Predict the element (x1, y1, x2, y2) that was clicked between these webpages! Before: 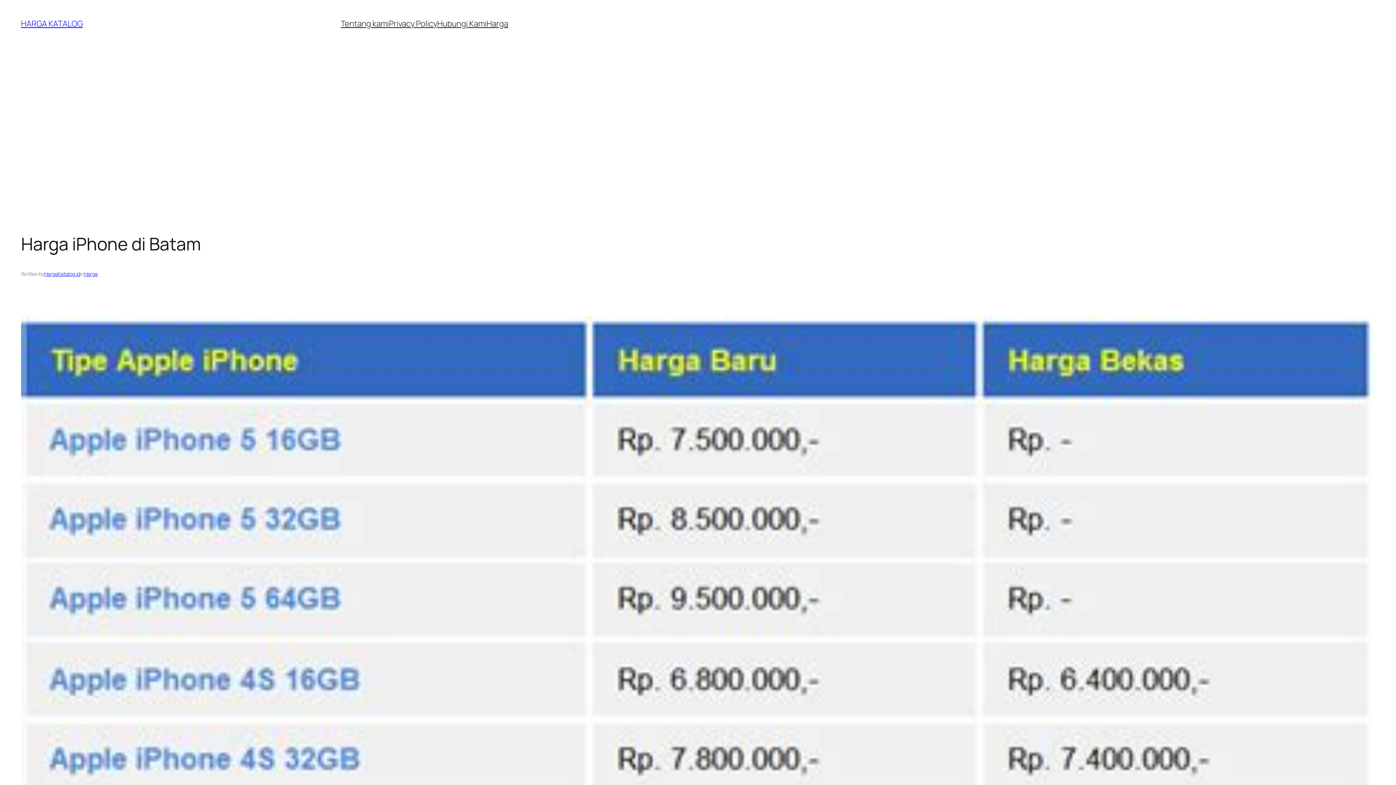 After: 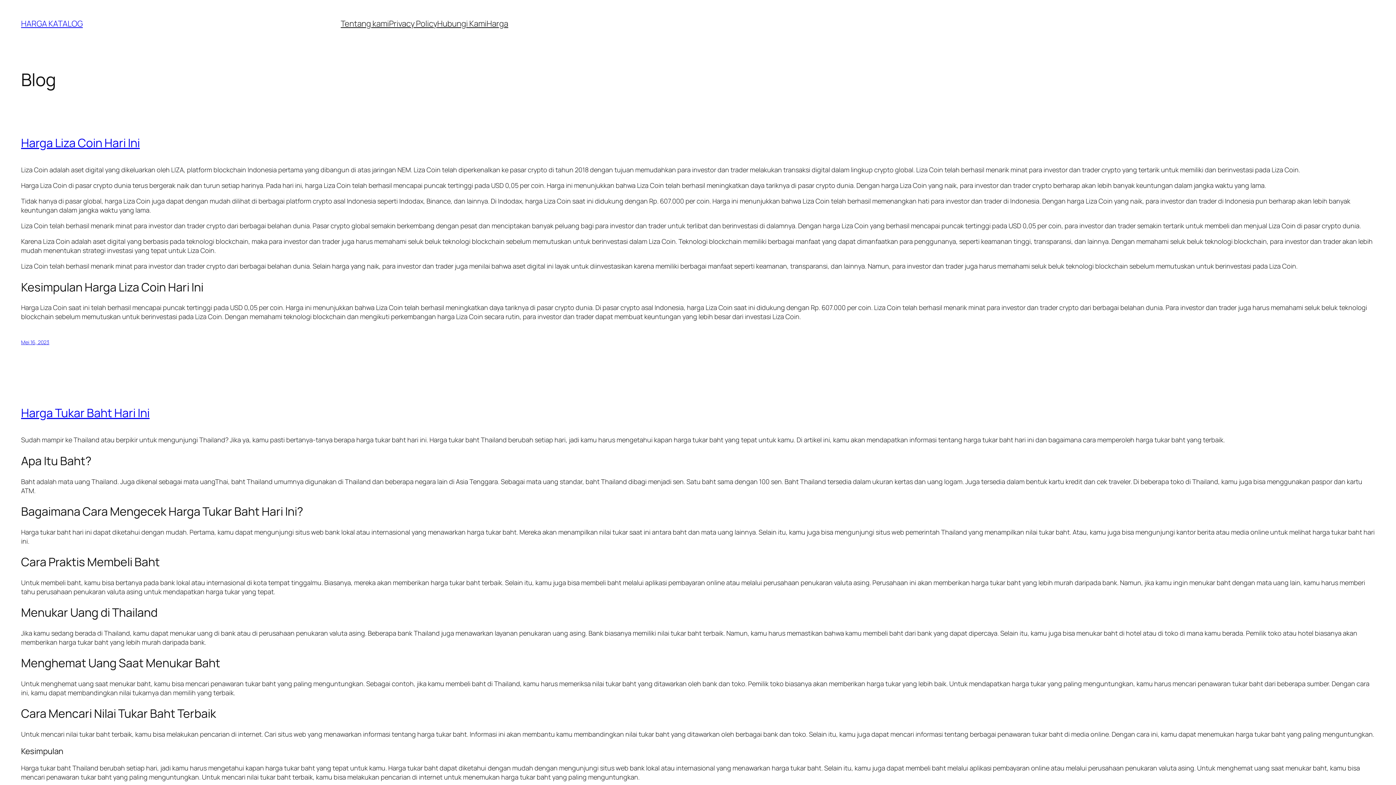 Action: bbox: (21, 18, 82, 29) label: HARGA KATALOG